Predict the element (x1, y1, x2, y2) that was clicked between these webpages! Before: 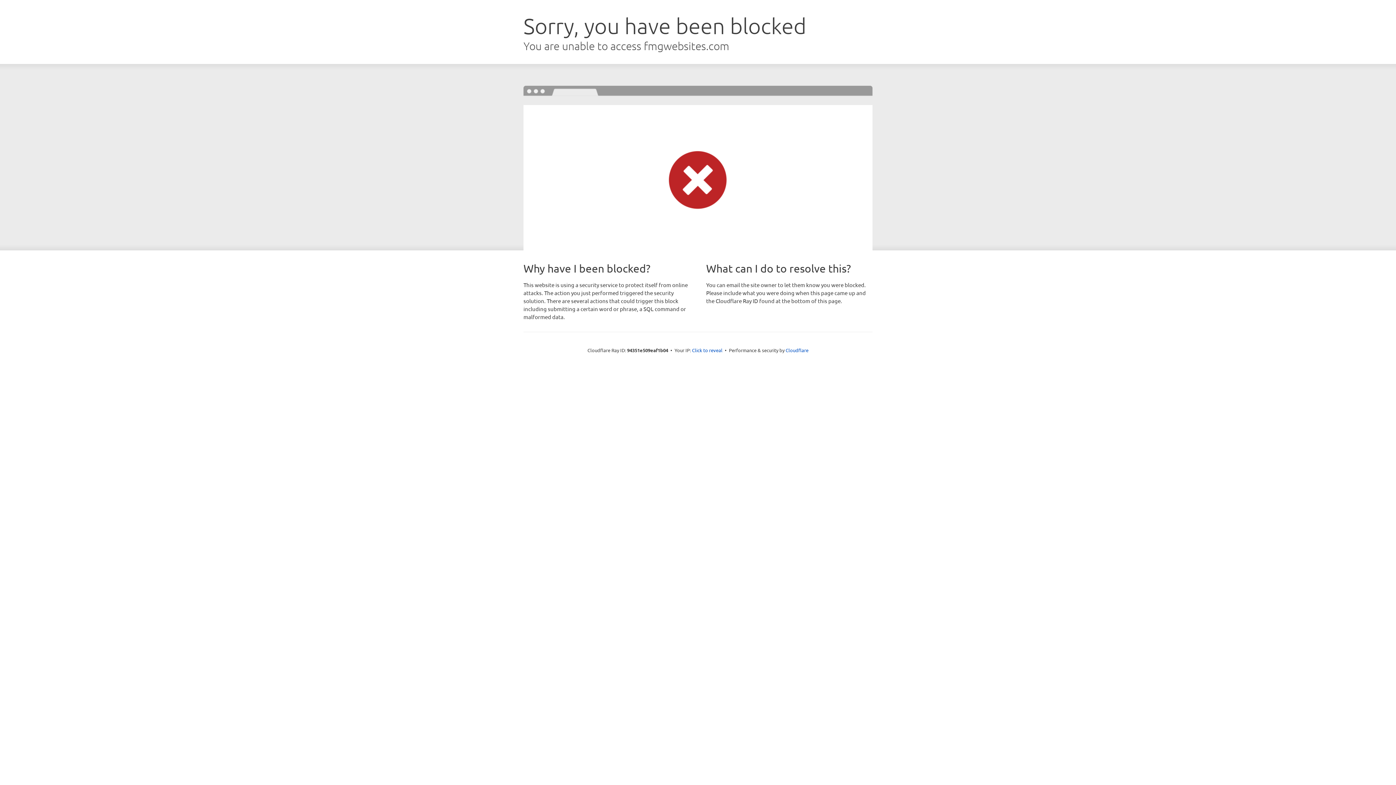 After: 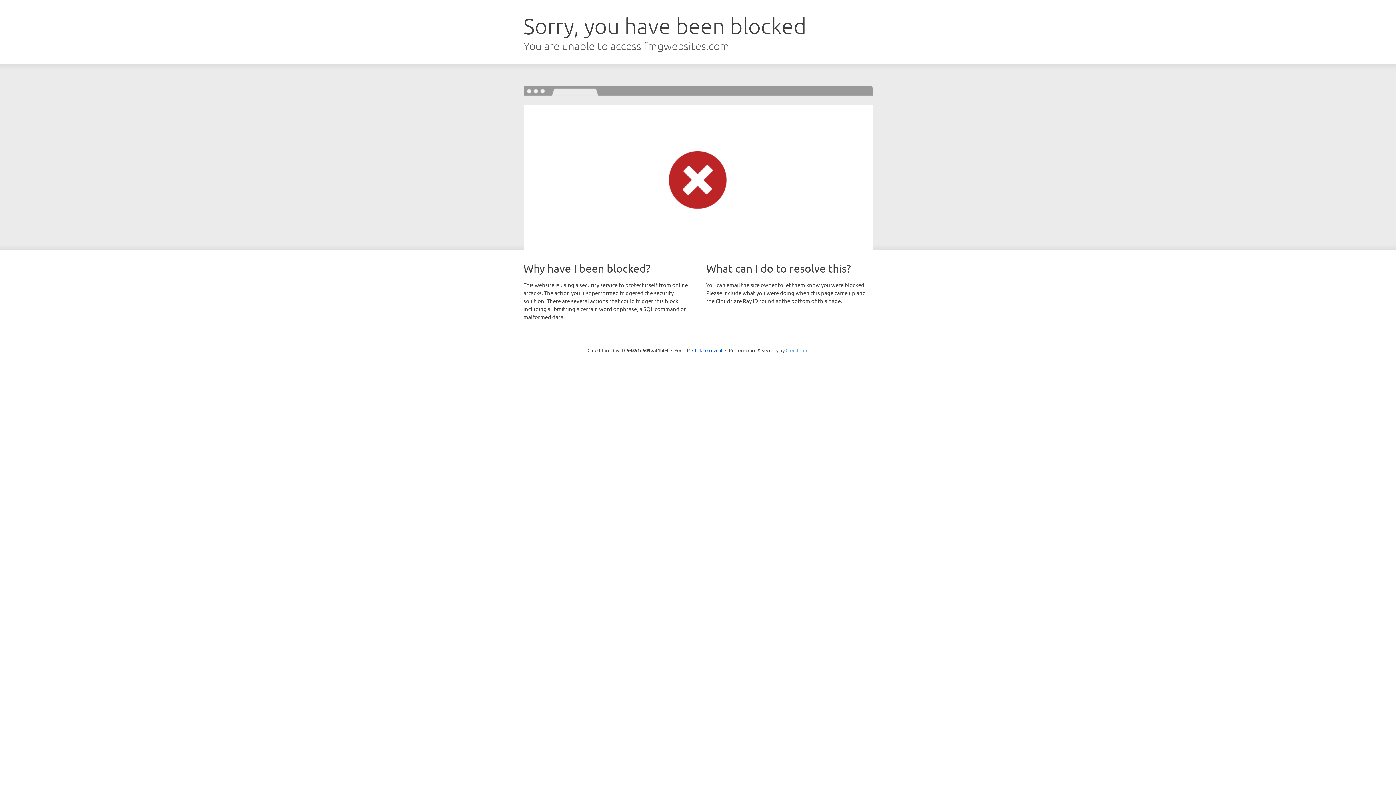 Action: bbox: (785, 347, 808, 353) label: Cloudflare